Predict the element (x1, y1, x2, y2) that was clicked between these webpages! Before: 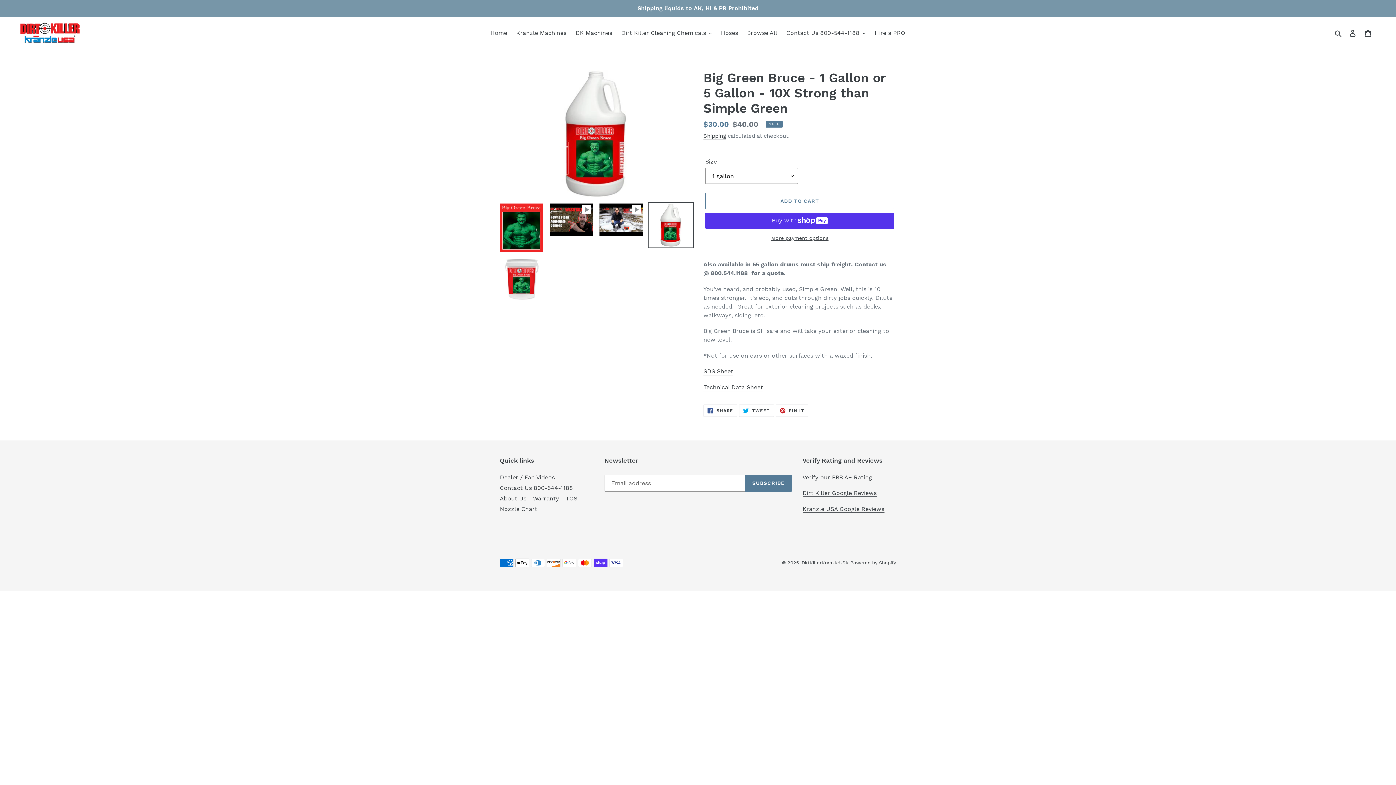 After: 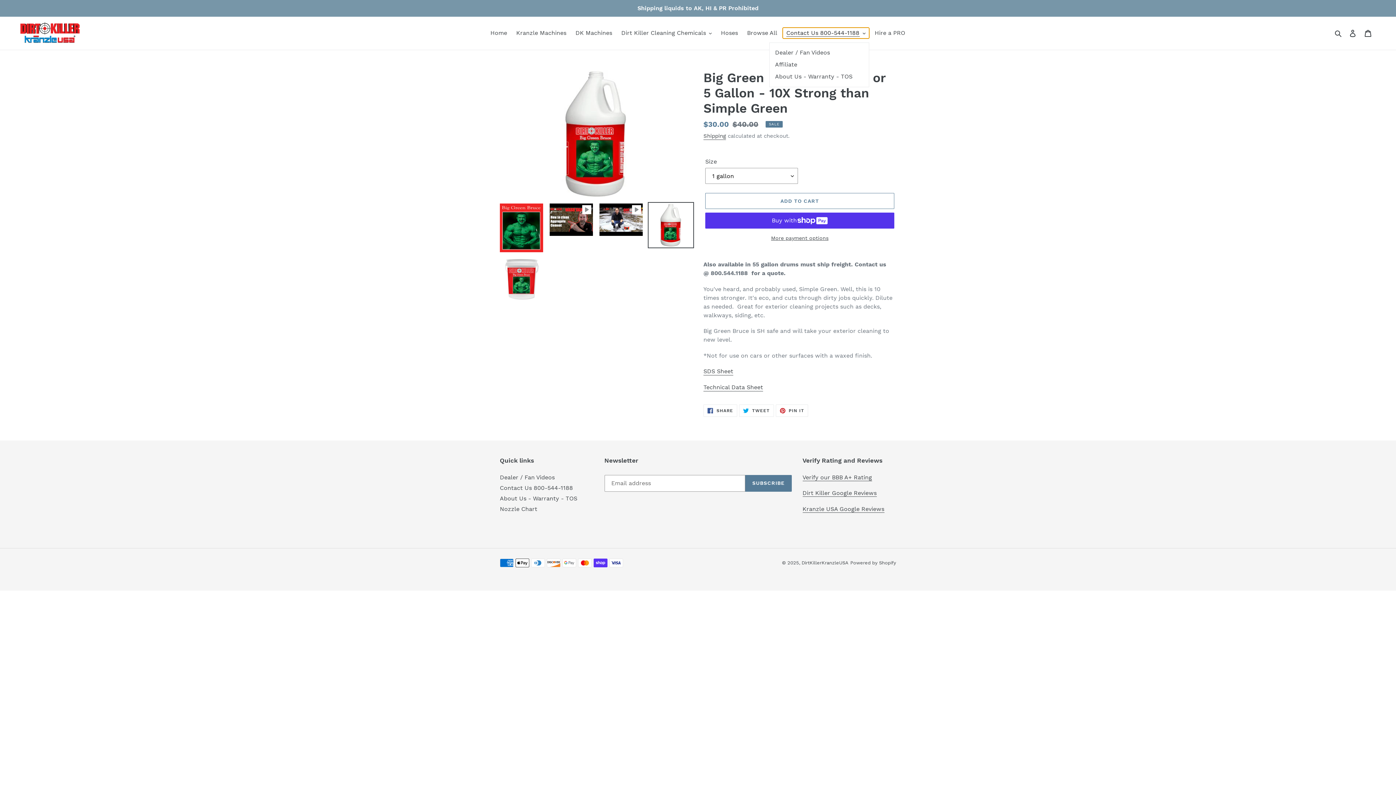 Action: label: Contact Us 800-544-1188 bbox: (782, 27, 869, 38)